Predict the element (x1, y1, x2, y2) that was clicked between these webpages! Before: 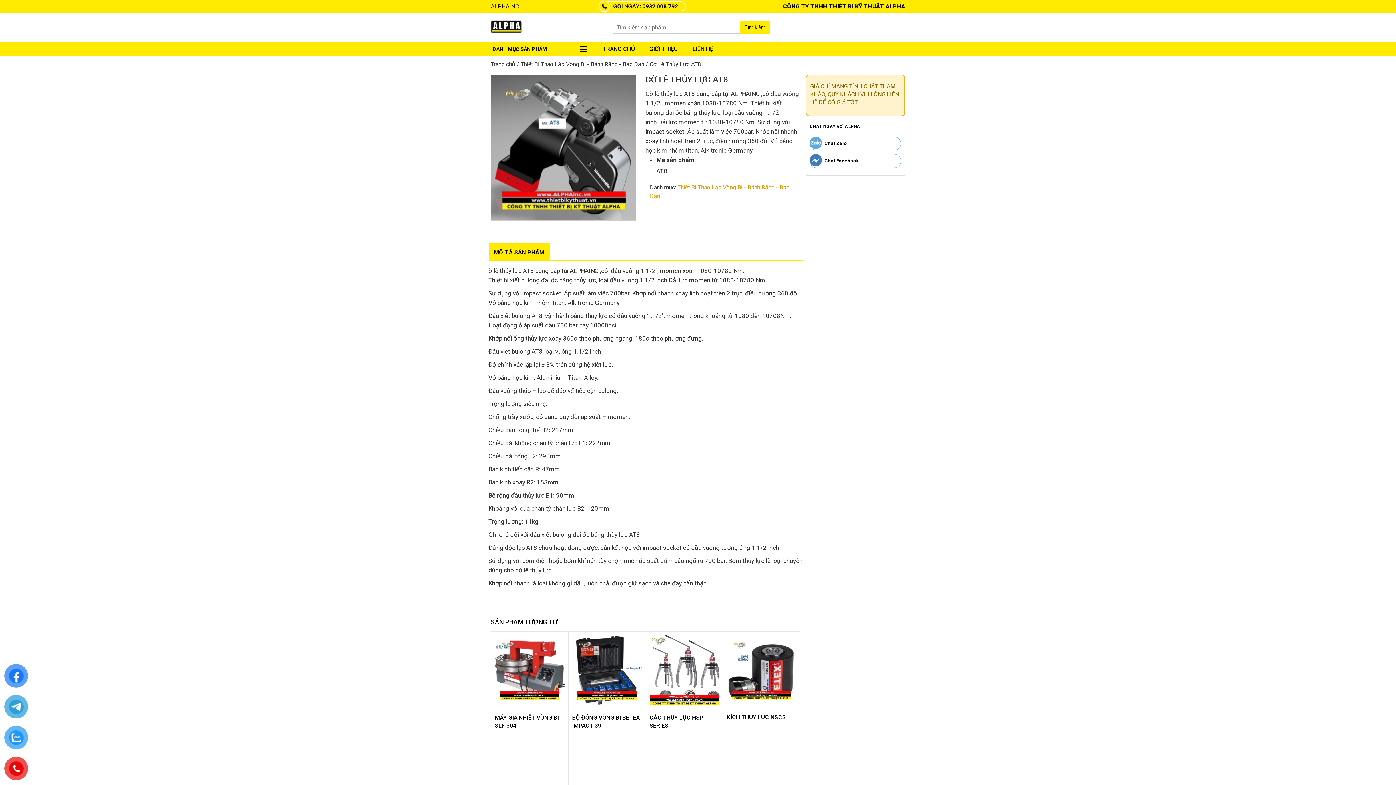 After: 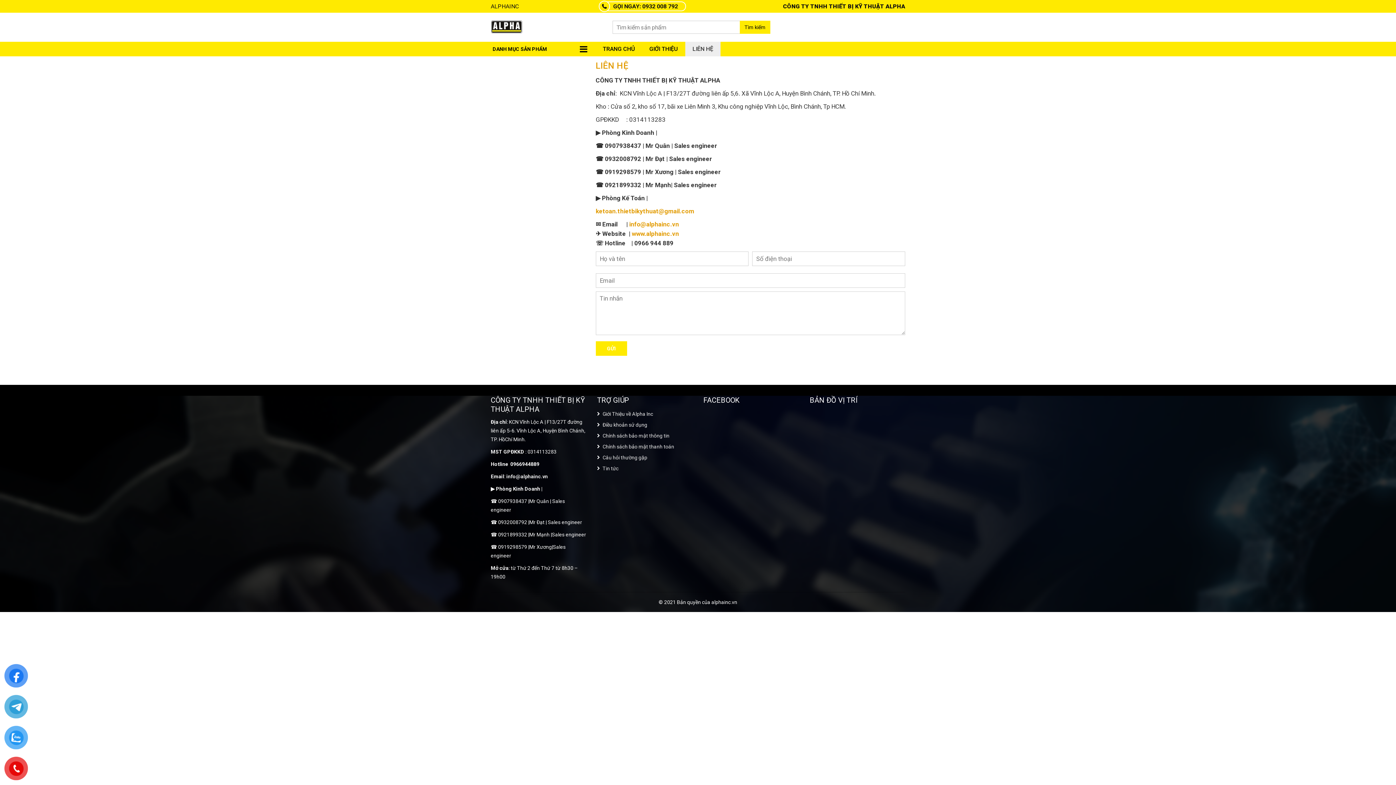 Action: label: LIÊN HỆ bbox: (685, 41, 720, 56)